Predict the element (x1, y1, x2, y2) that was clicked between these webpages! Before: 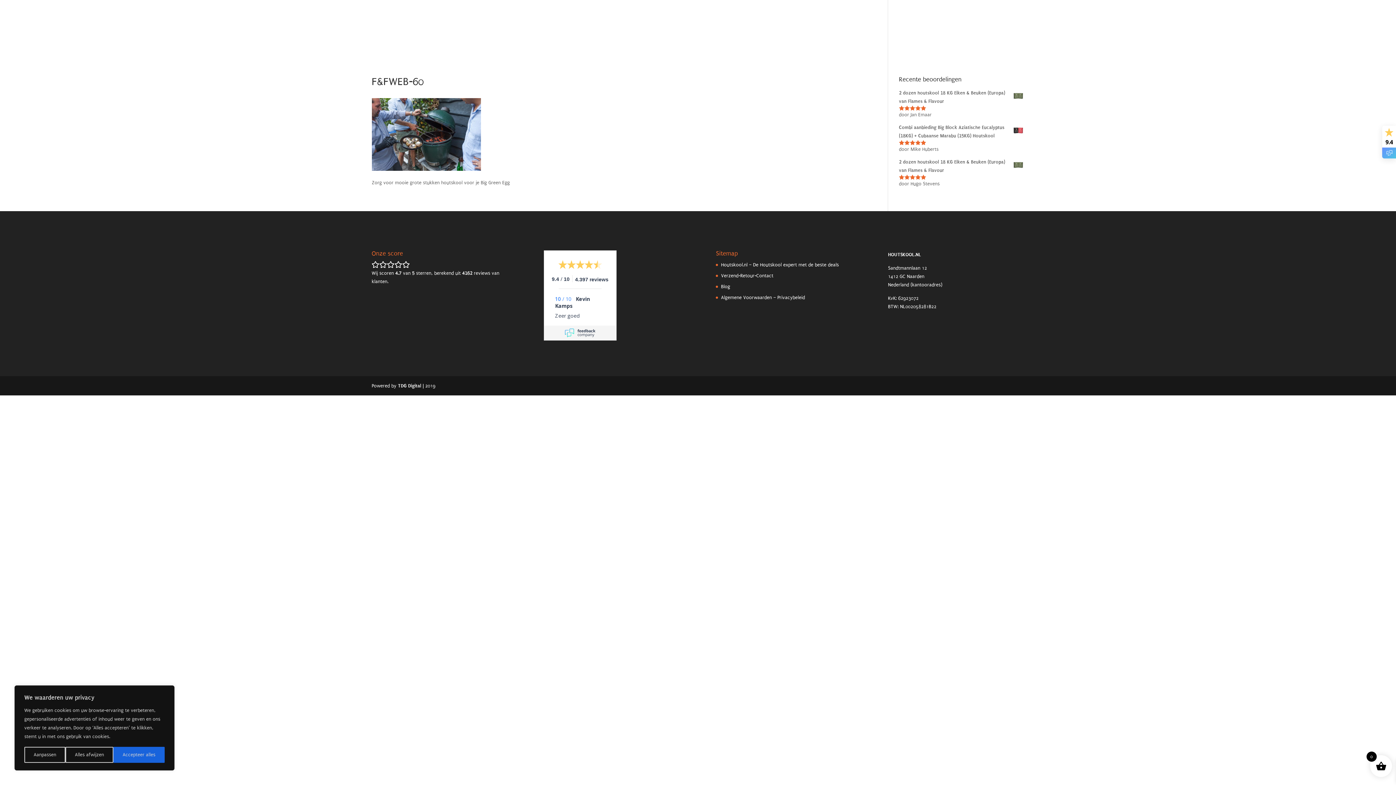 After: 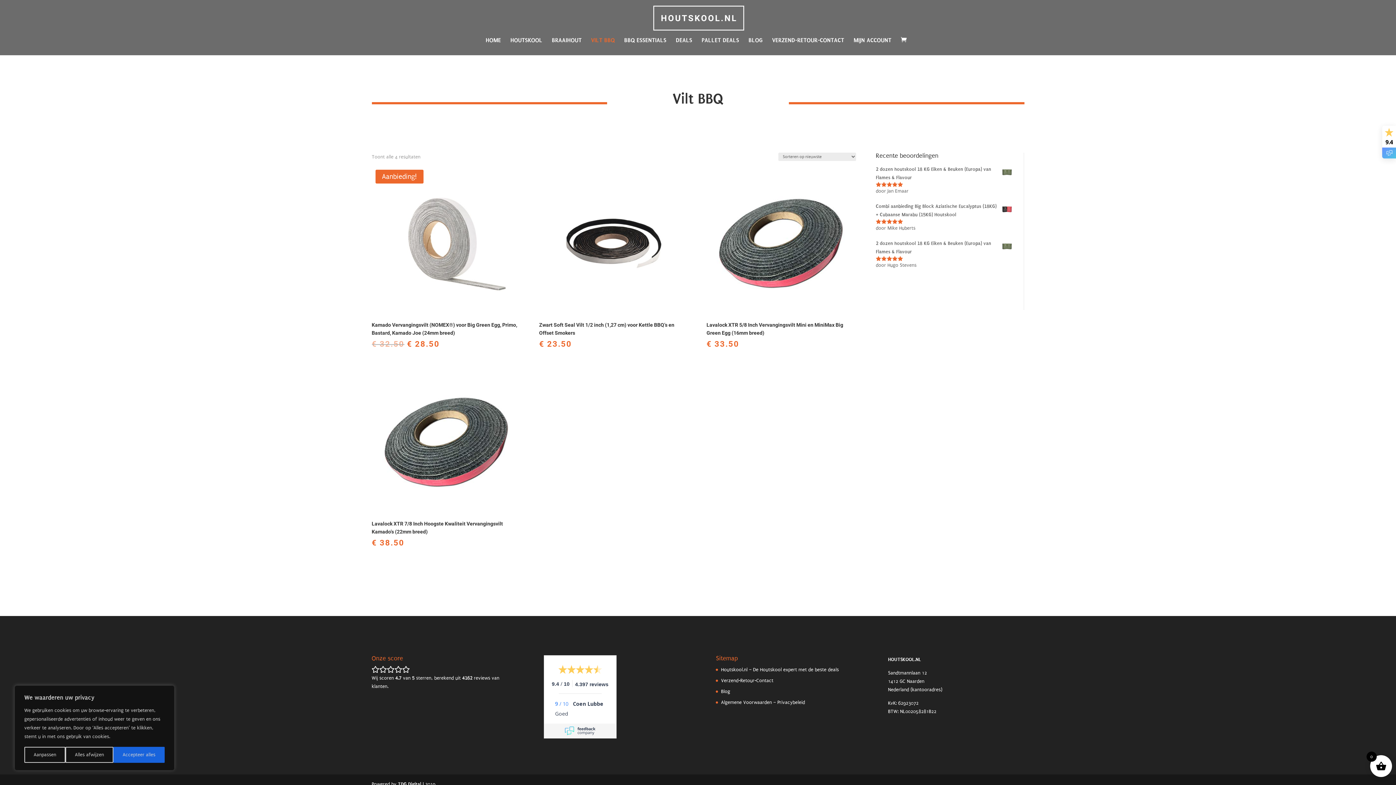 Action: bbox: (591, 37, 614, 55) label: VILT BBQ